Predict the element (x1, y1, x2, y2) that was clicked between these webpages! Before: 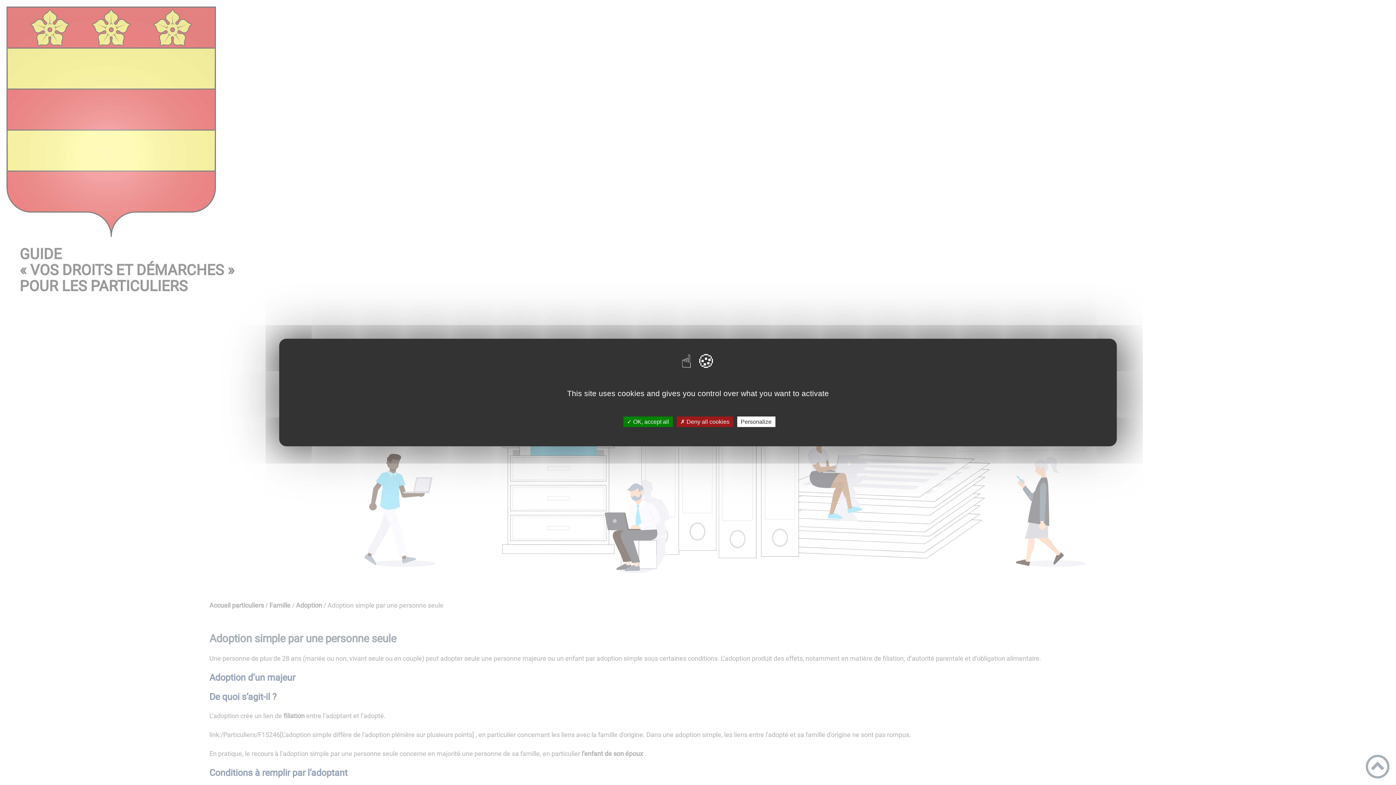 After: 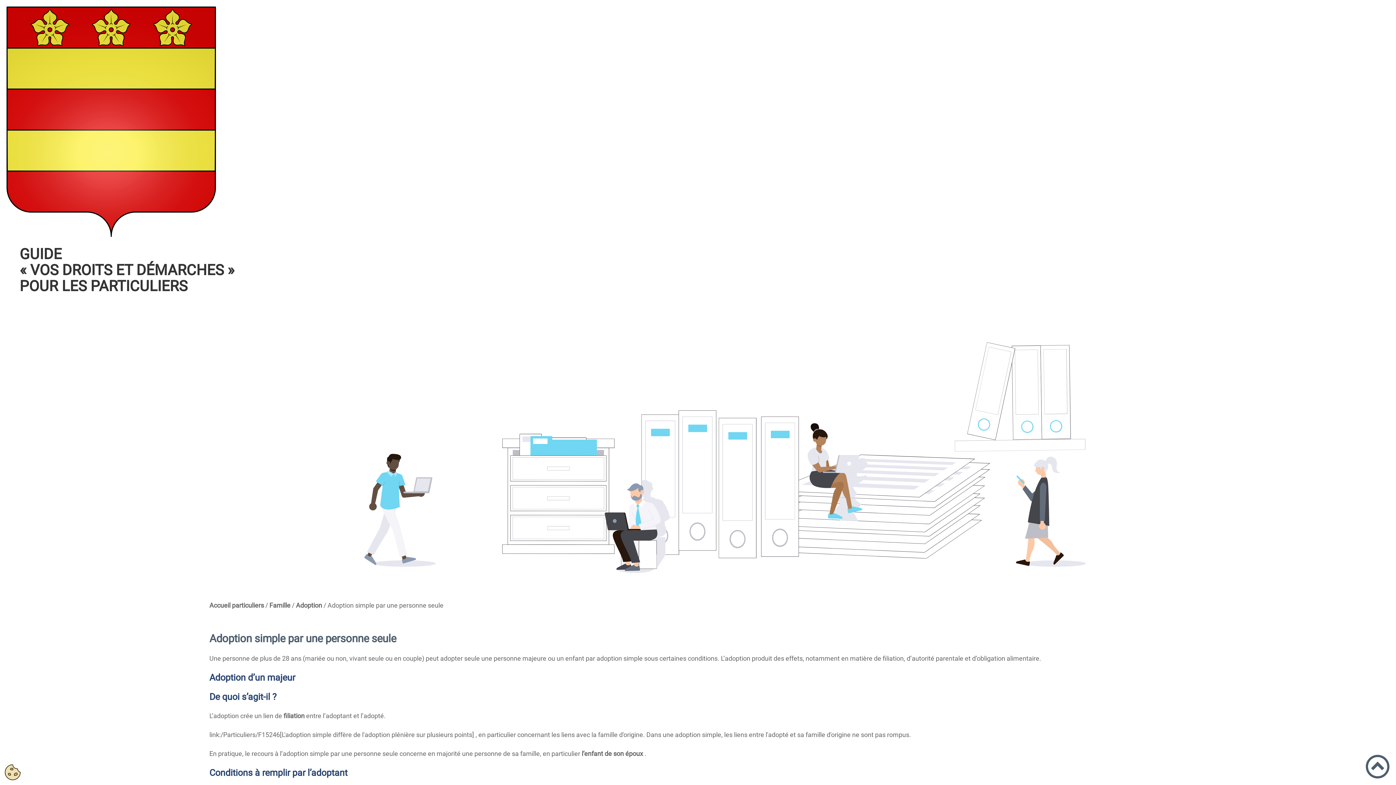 Action: bbox: (623, 416, 672, 427) label: ✓ OK, accept all